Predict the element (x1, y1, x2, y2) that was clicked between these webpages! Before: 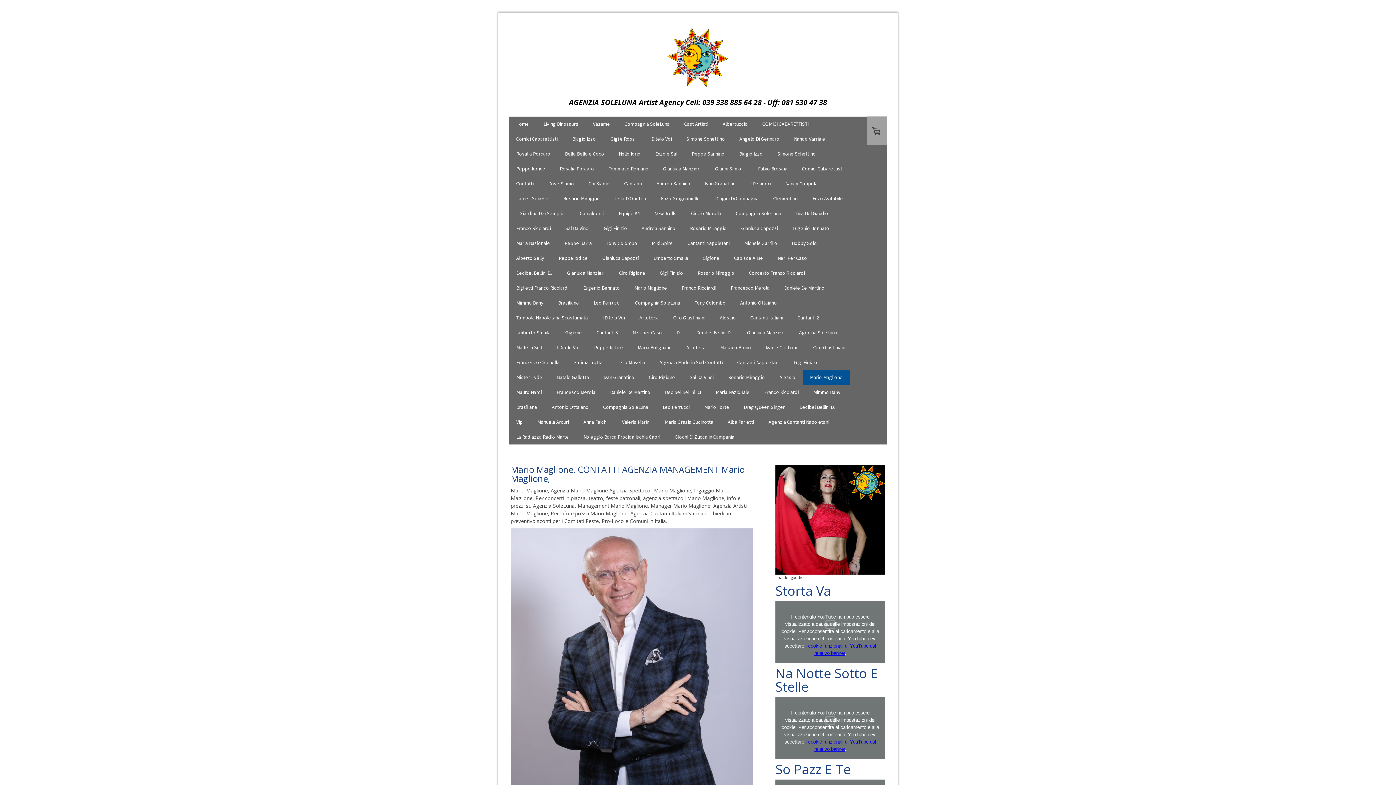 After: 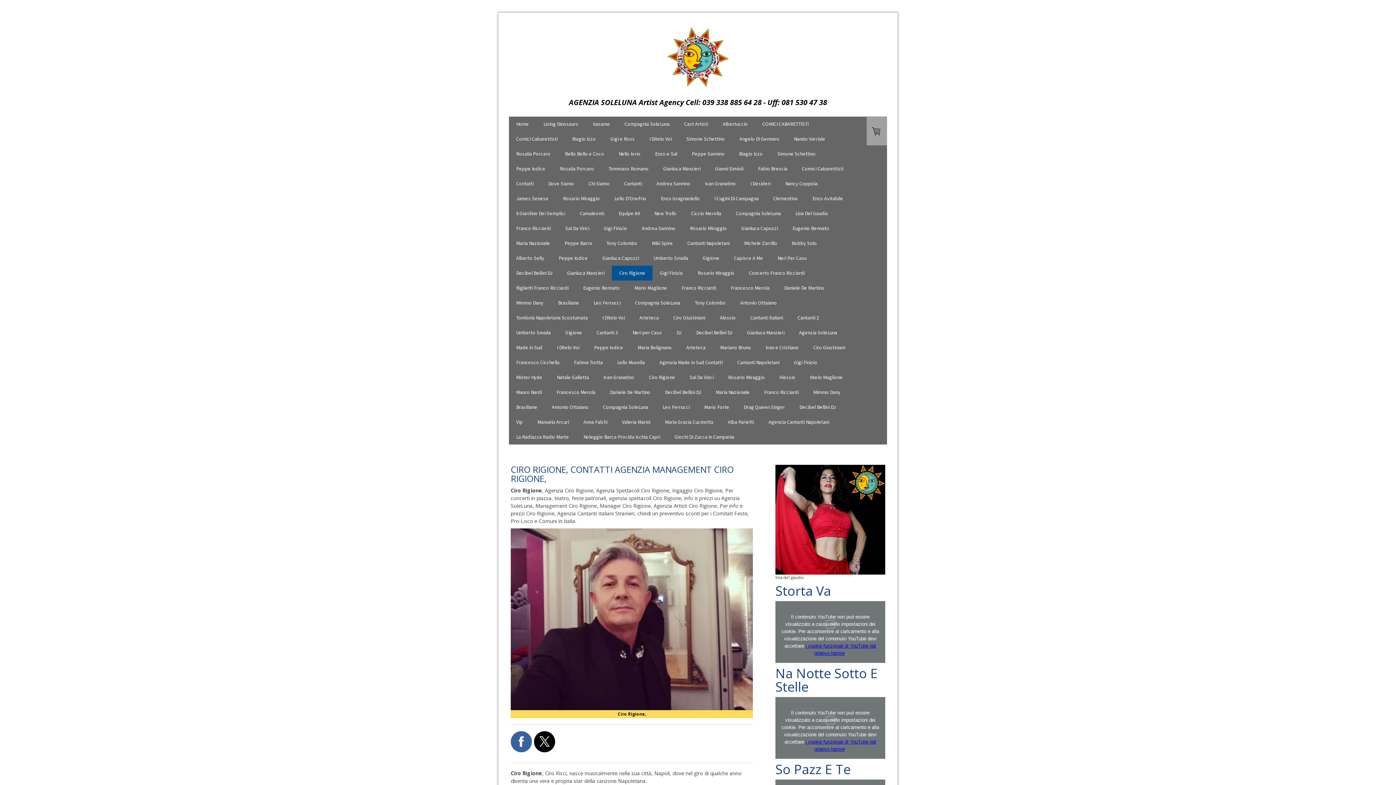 Action: bbox: (612, 265, 652, 280) label: Ciro Rigione